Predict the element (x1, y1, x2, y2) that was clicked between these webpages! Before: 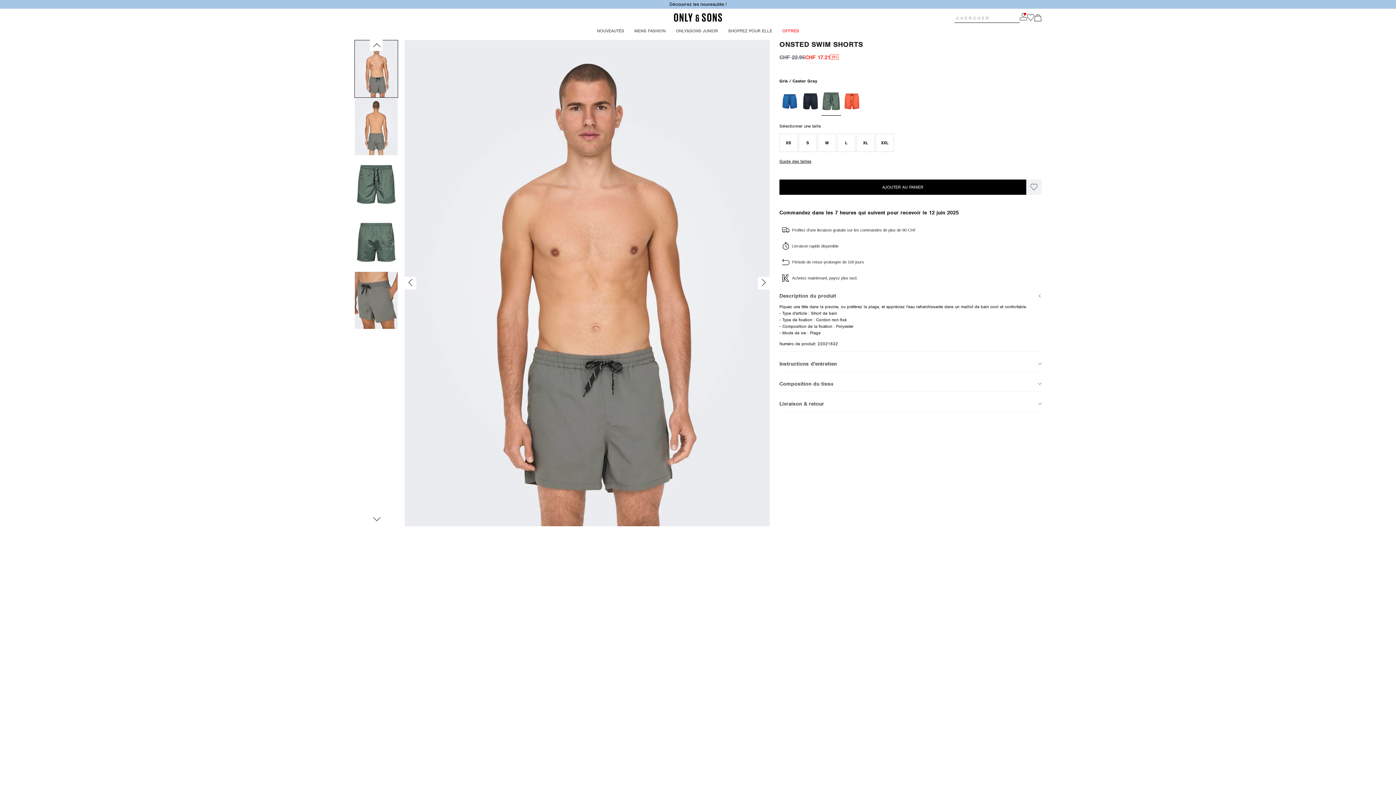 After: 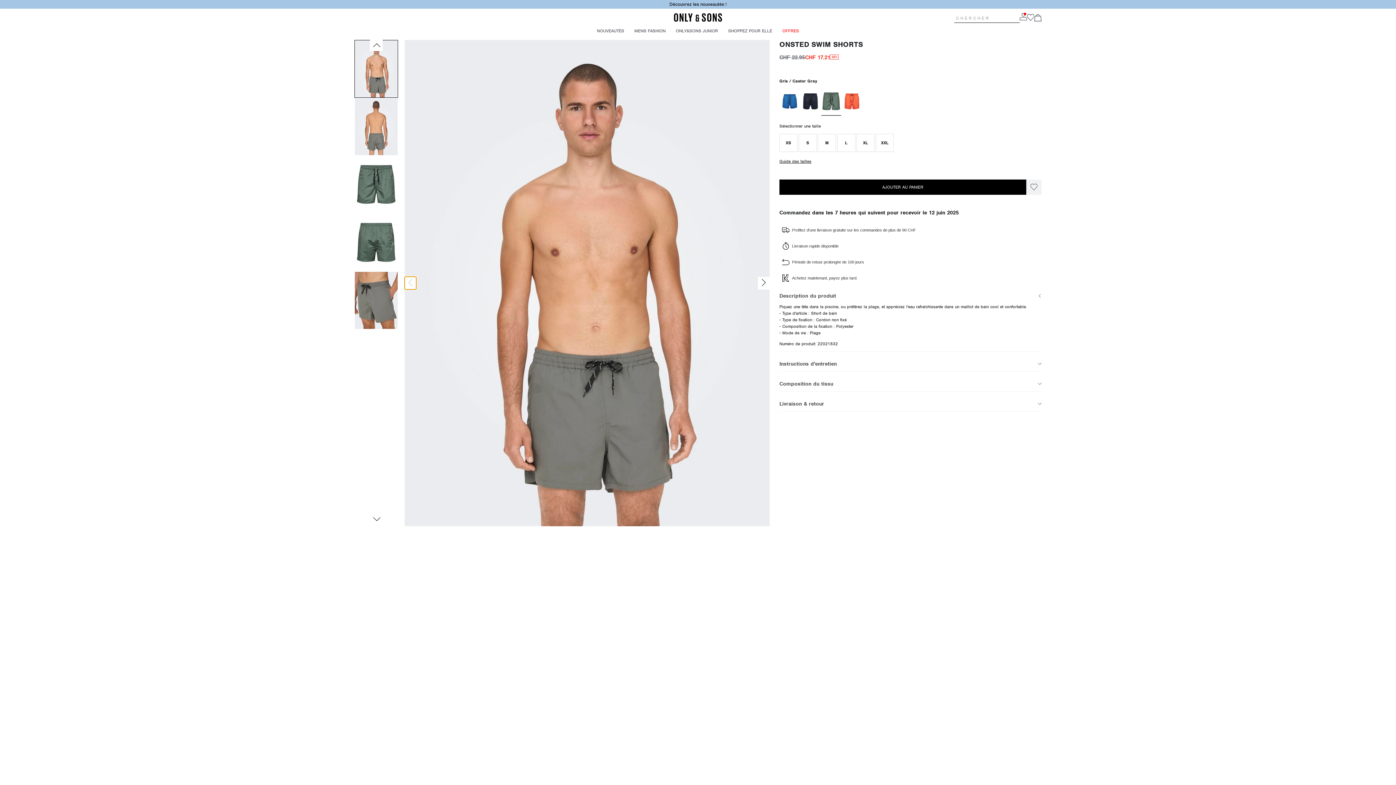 Action: bbox: (404, 276, 416, 289)